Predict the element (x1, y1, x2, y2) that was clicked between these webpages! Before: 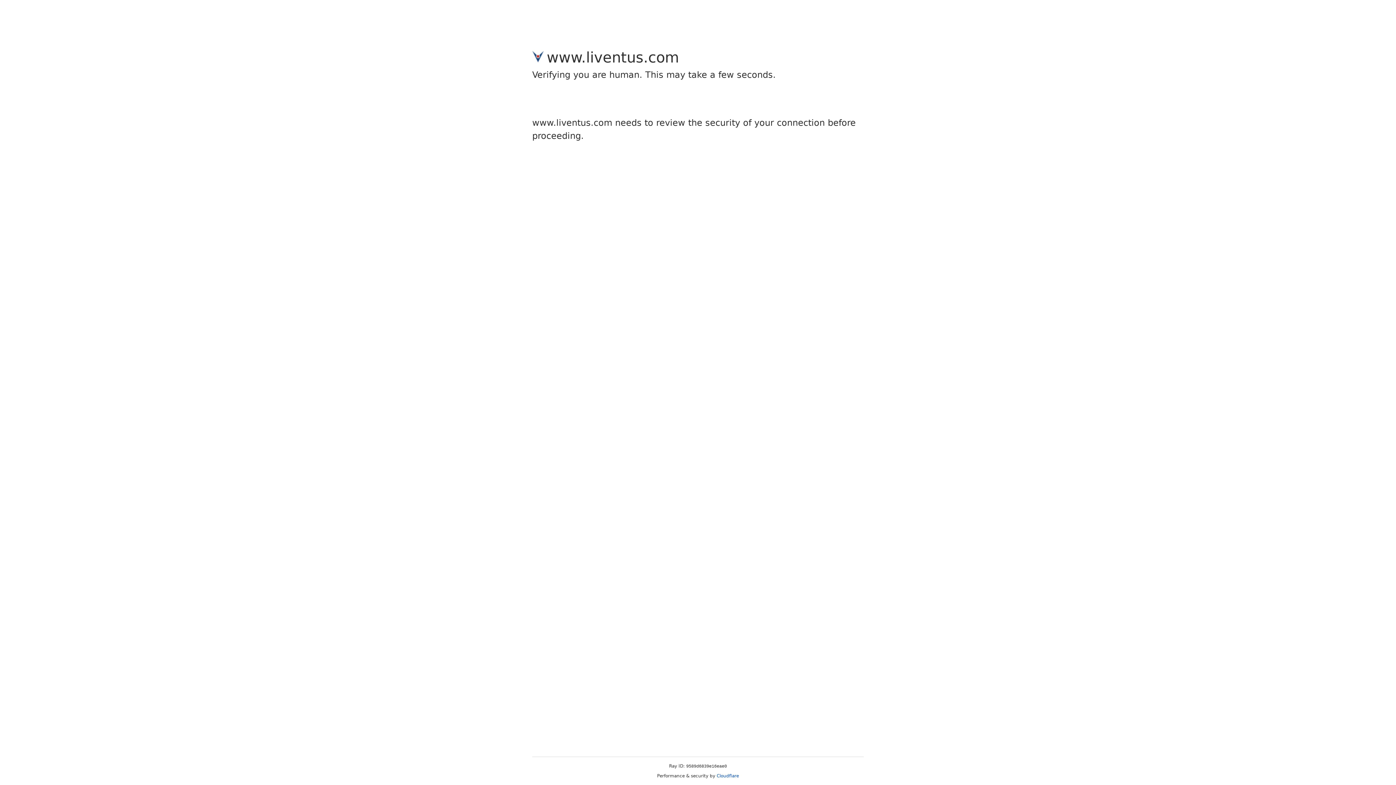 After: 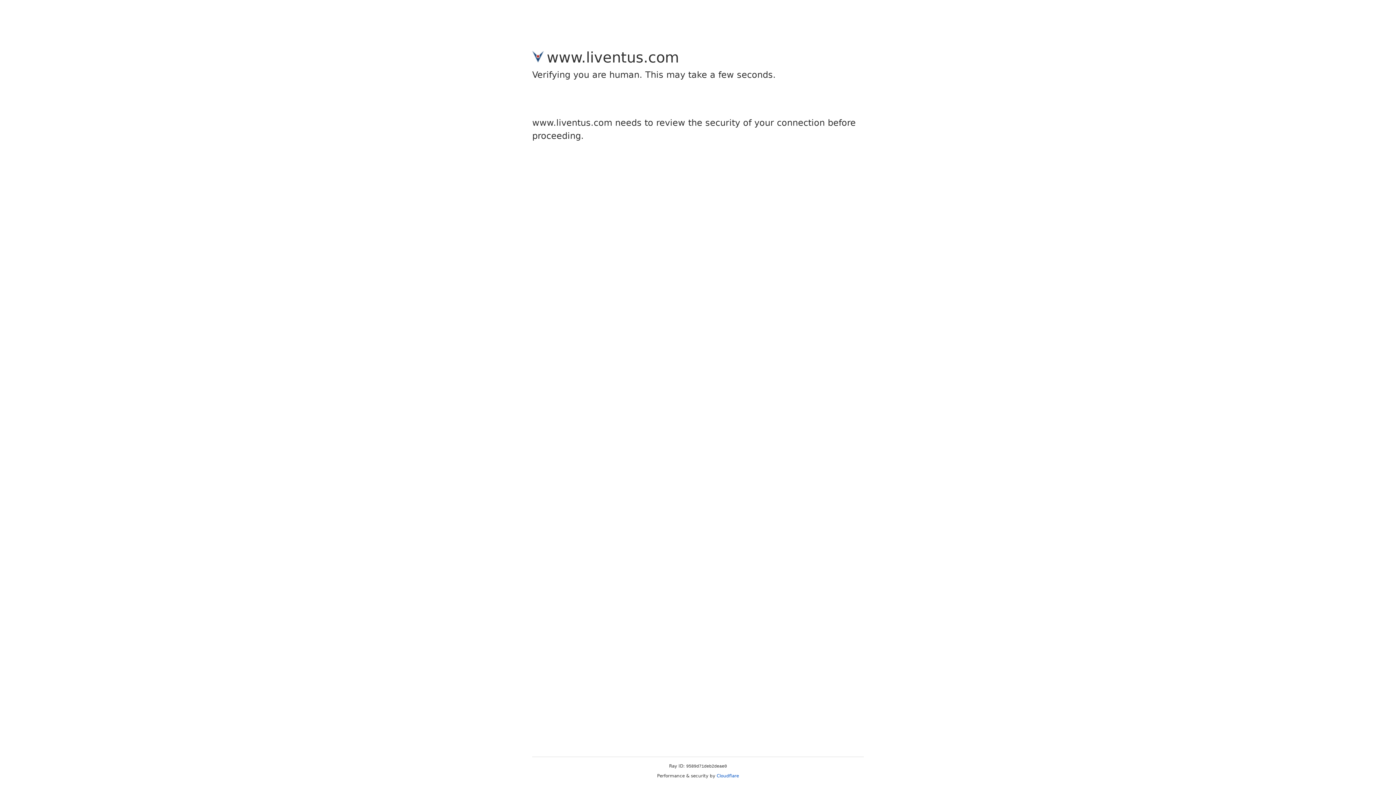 Action: label: Cloudflare bbox: (716, 773, 739, 778)